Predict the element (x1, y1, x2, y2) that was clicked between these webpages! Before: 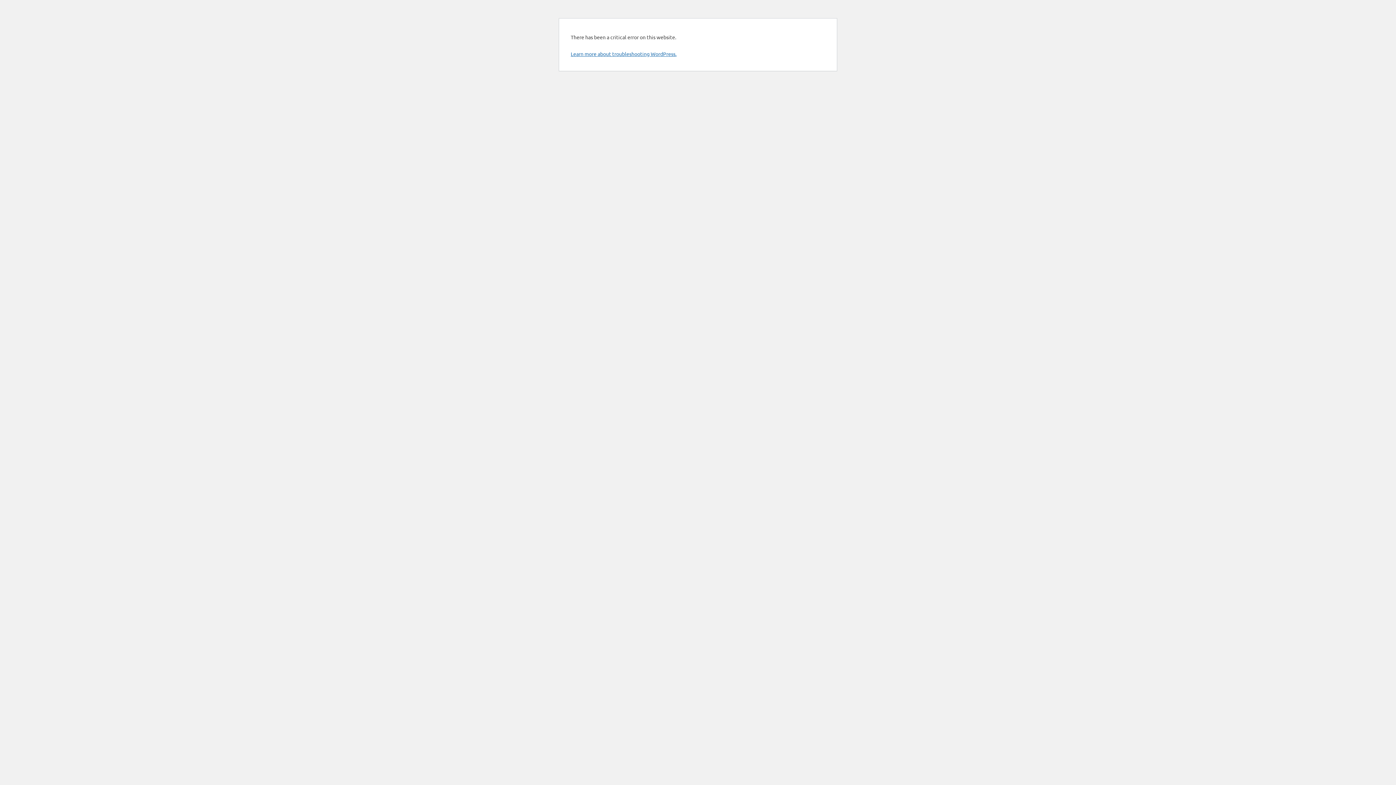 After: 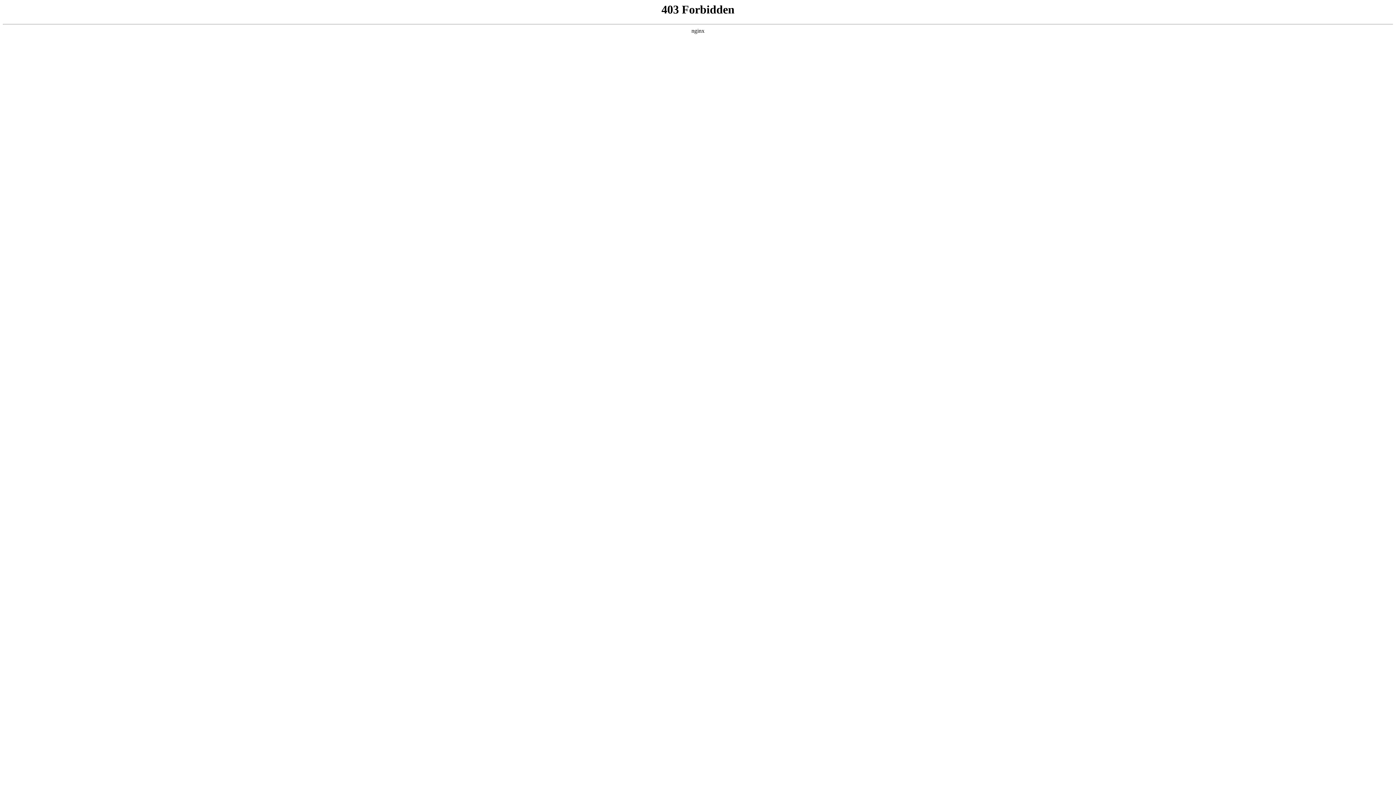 Action: label: Learn more about troubleshooting WordPress. bbox: (570, 50, 676, 57)